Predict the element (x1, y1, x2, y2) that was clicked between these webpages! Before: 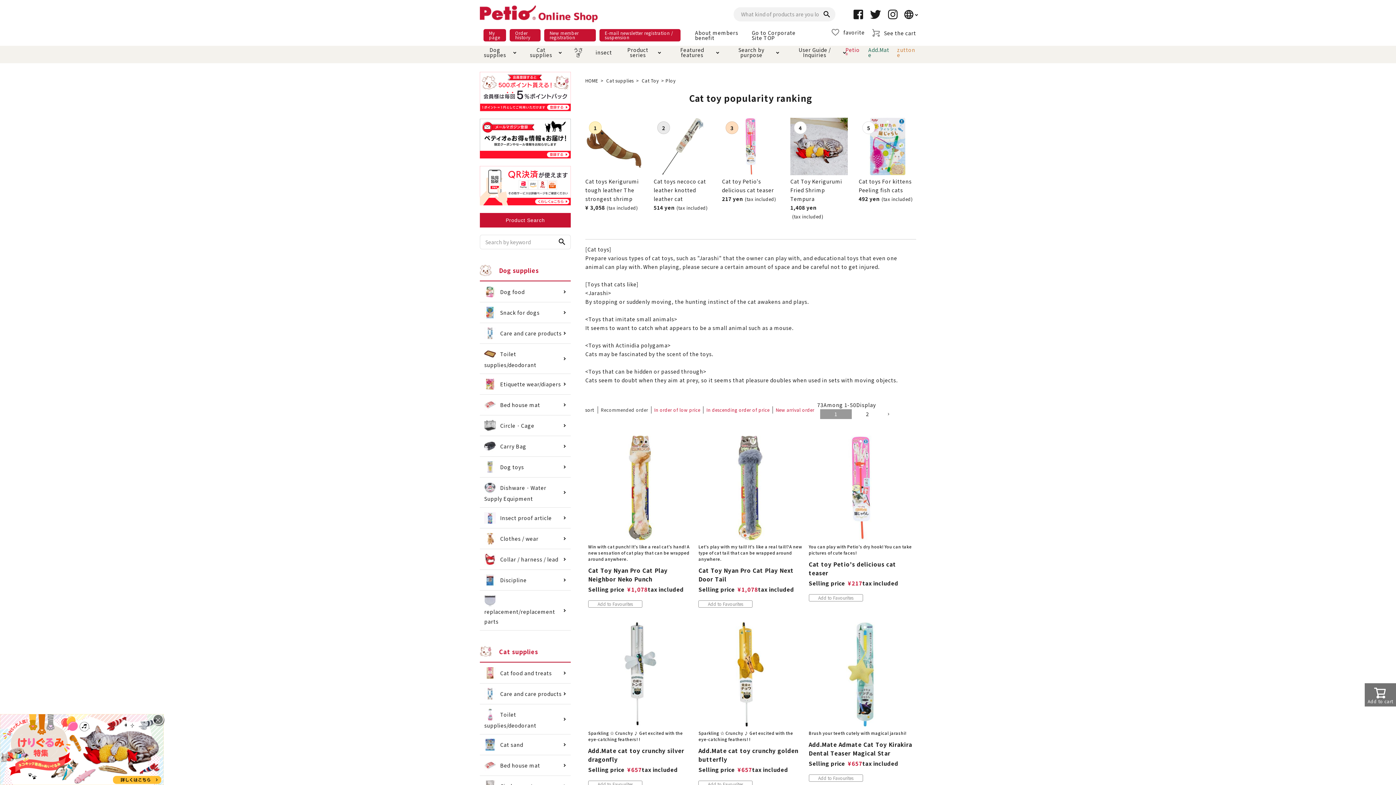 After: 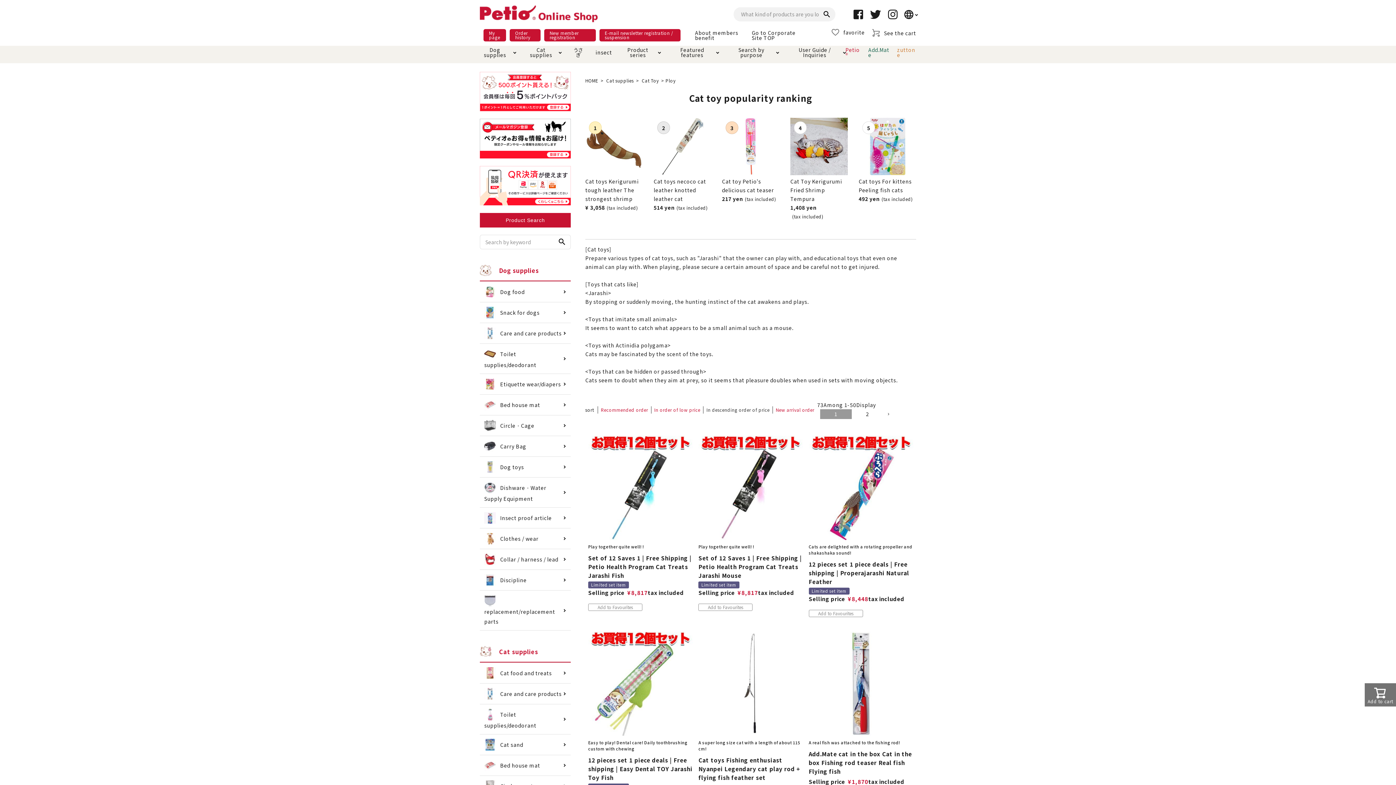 Action: label: In descending order of price bbox: (703, 397, 772, 405)